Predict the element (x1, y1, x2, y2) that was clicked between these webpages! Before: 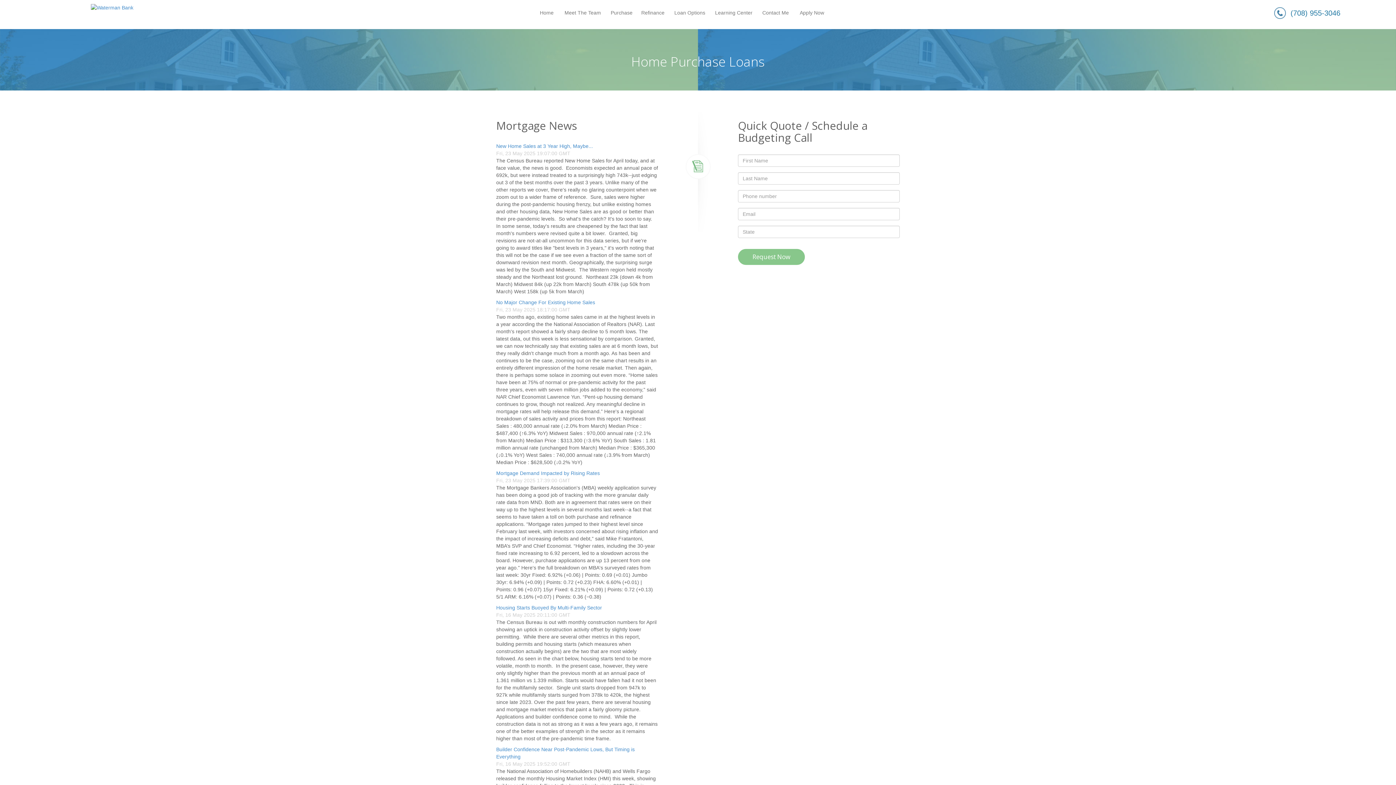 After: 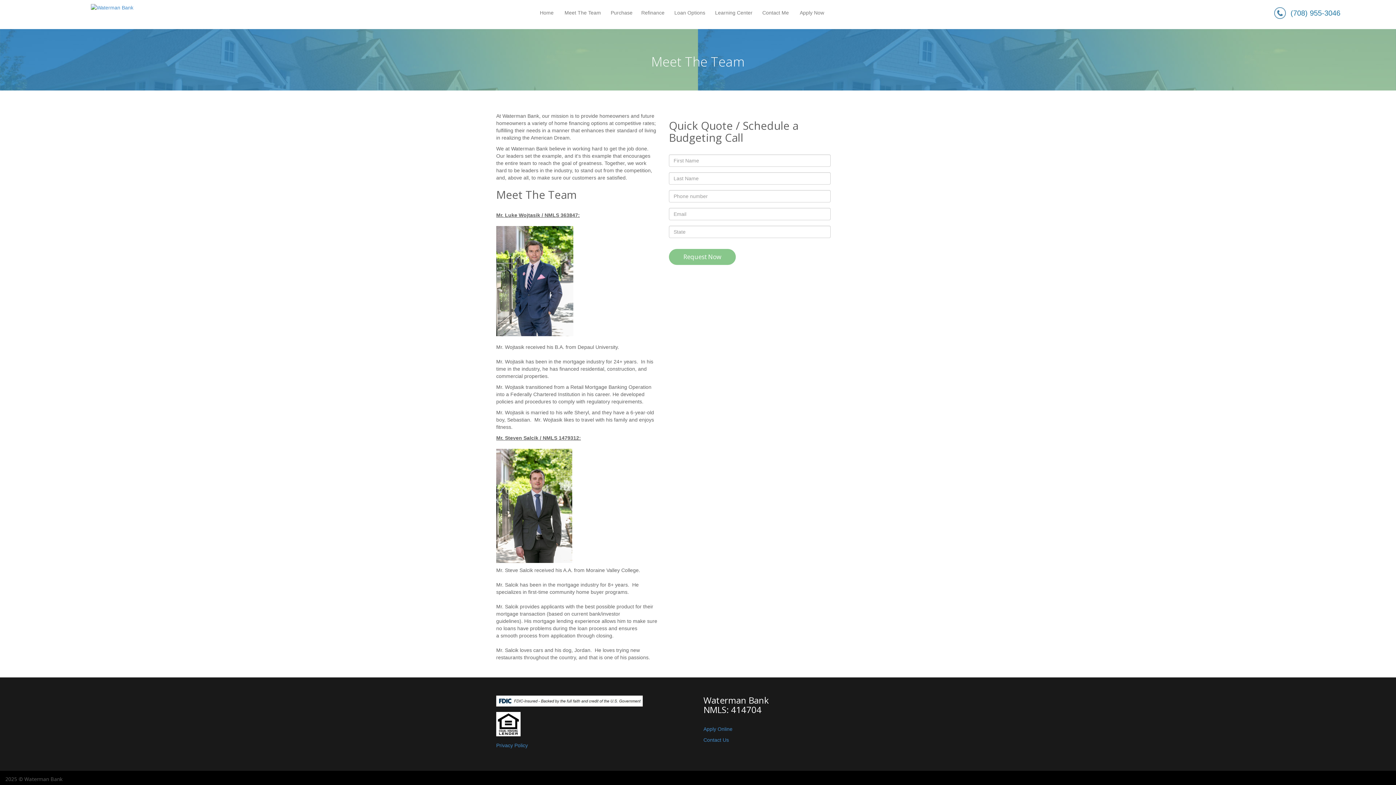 Action: label: Meet The Team bbox: (559, 3, 606, 21)